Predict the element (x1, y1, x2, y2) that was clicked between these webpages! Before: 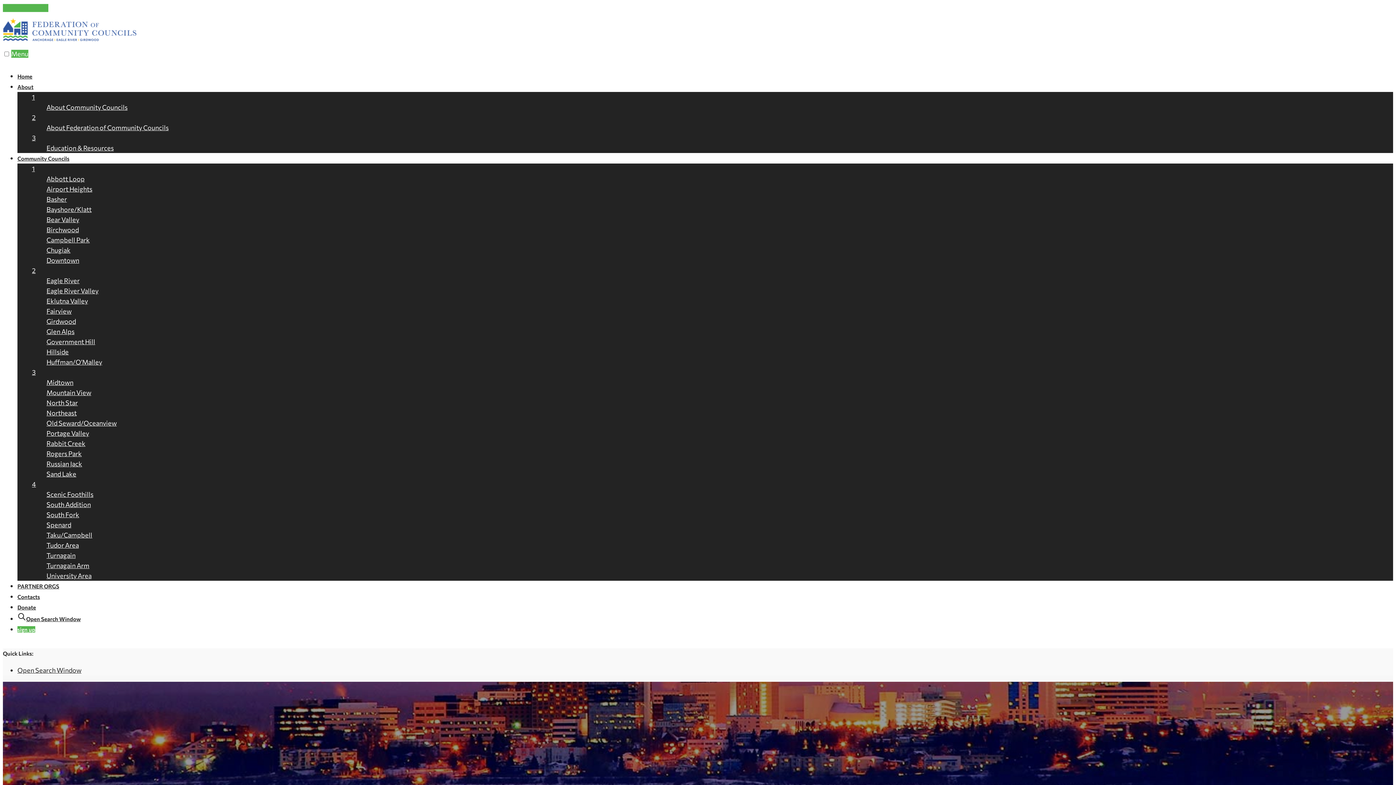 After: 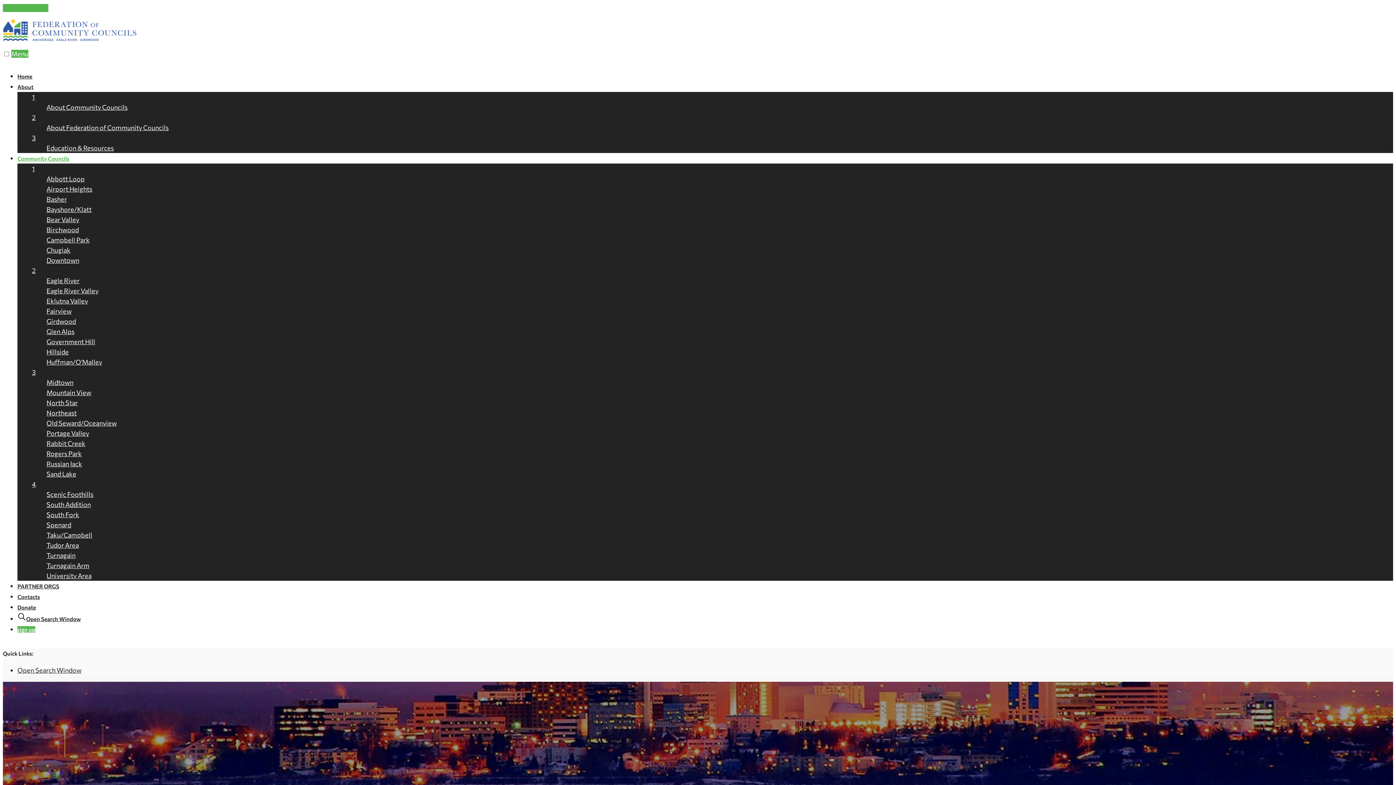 Action: bbox: (17, 155, 69, 161) label: Community Councils